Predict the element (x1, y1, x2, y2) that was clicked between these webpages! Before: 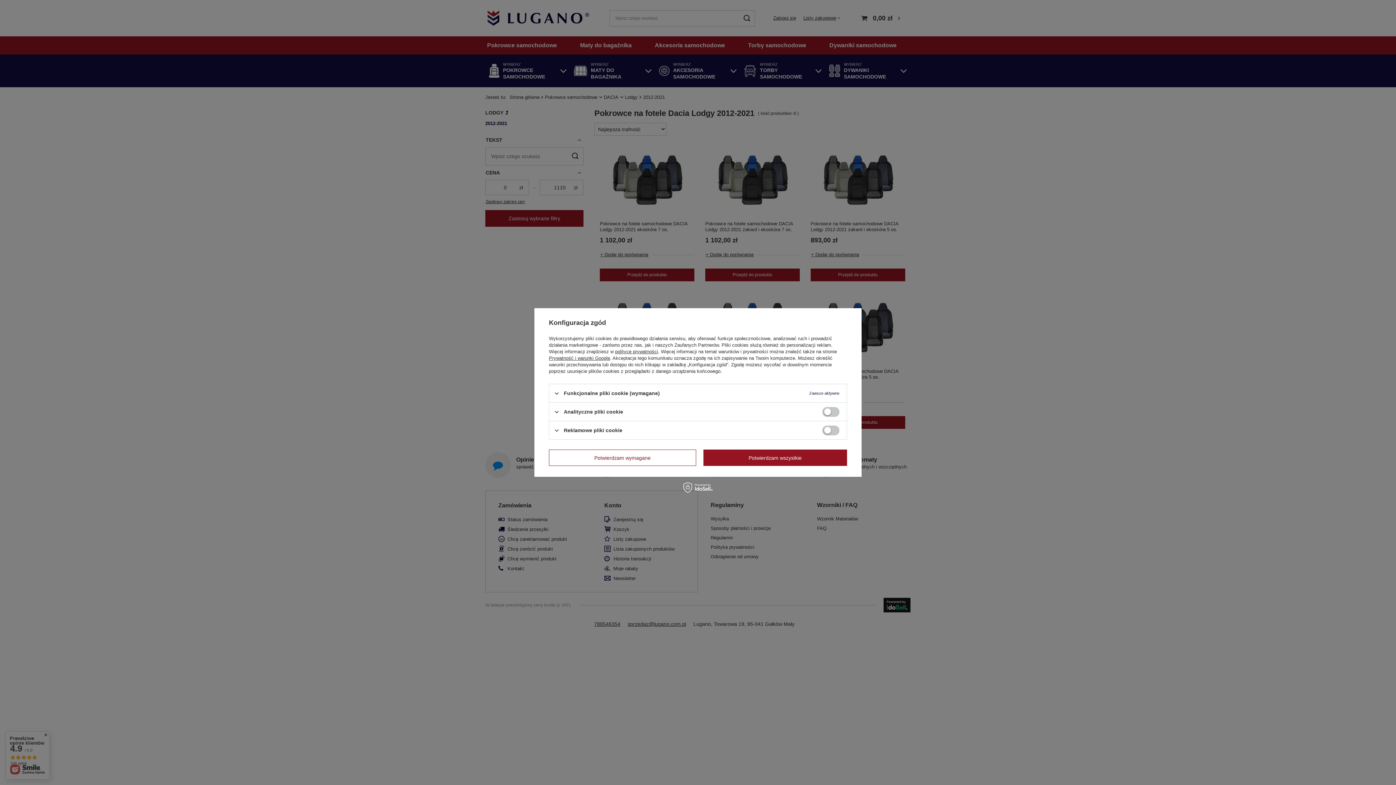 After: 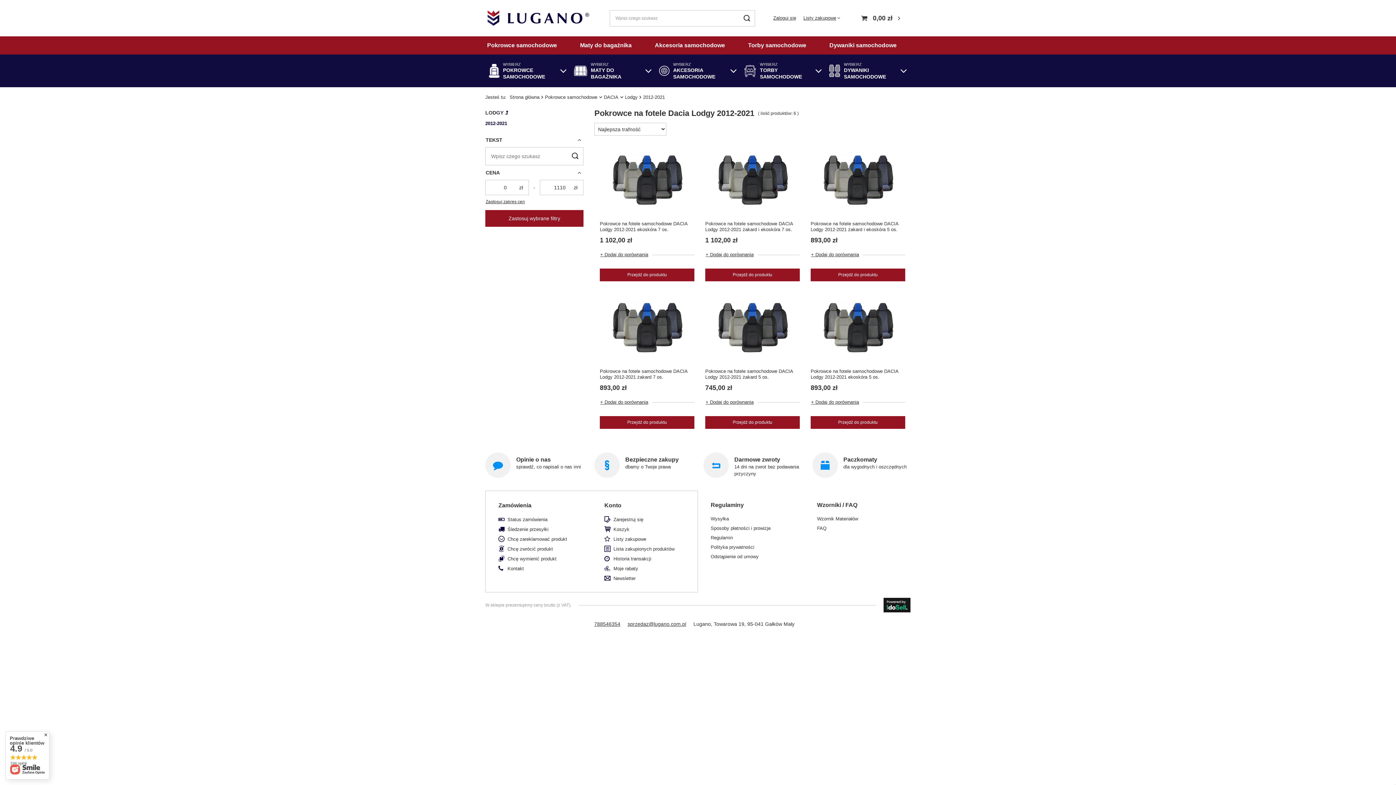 Action: bbox: (703, 449, 847, 466) label: Potwierdzam wszystkie